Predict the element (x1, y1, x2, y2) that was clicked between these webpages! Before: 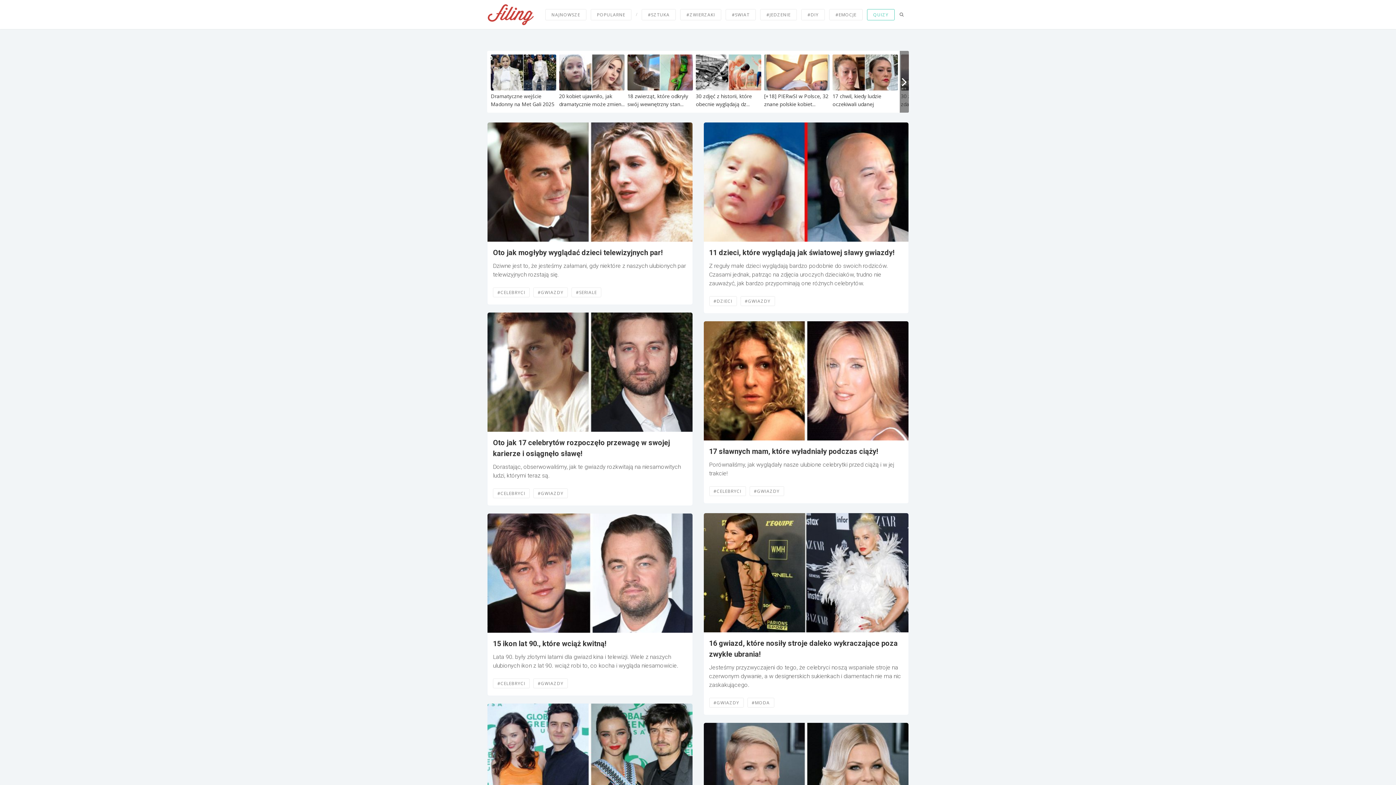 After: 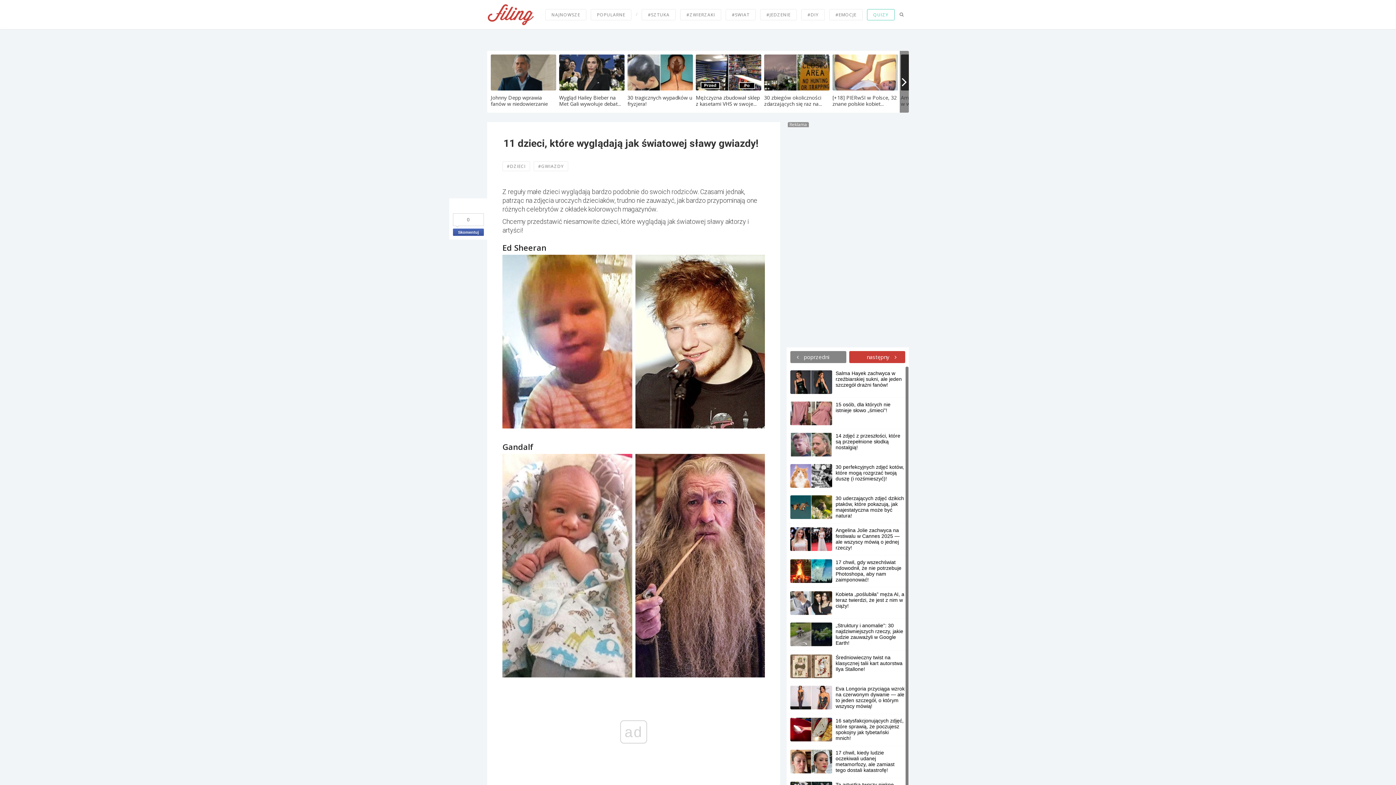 Action: bbox: (709, 248, 894, 257) label: 11 dzieci, które wyglądają jak światowej sławy gwiazdy!